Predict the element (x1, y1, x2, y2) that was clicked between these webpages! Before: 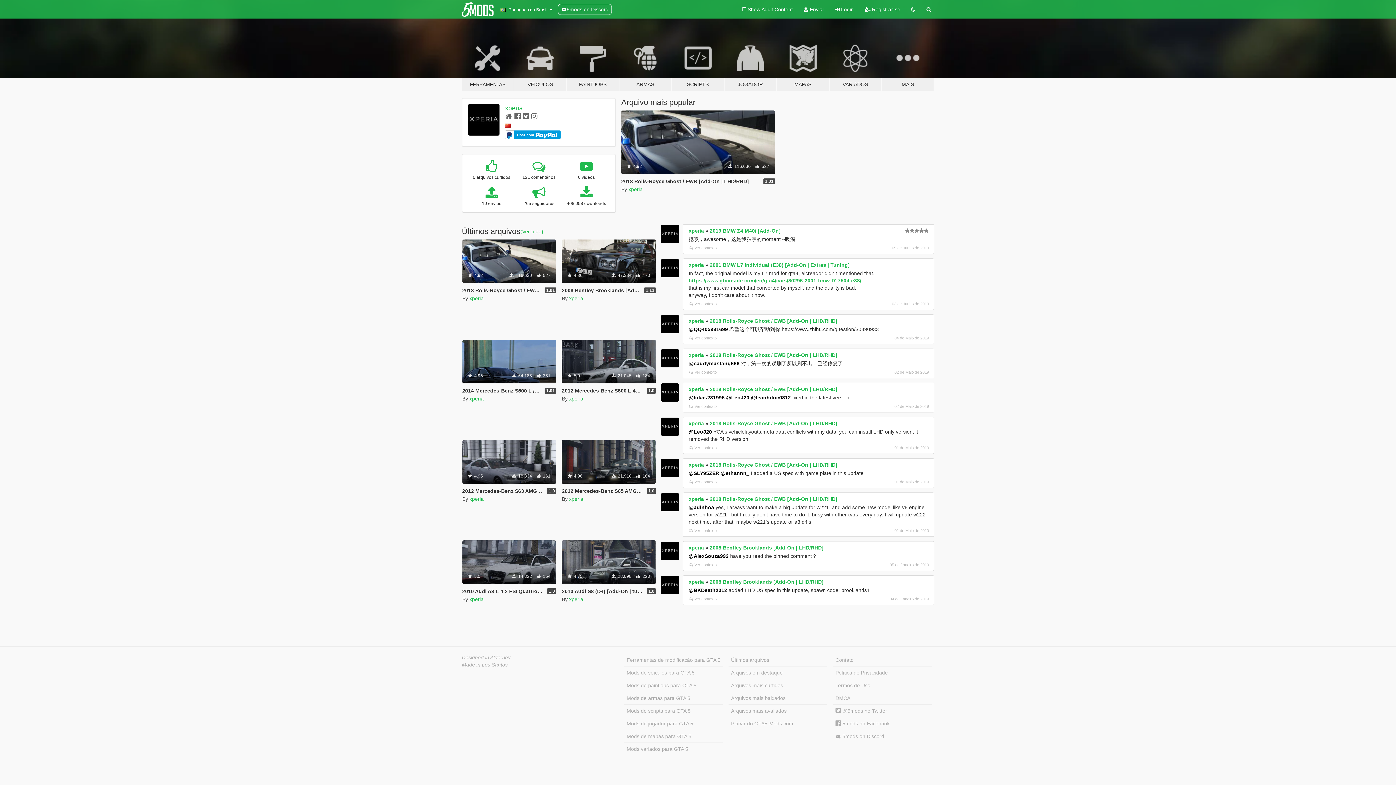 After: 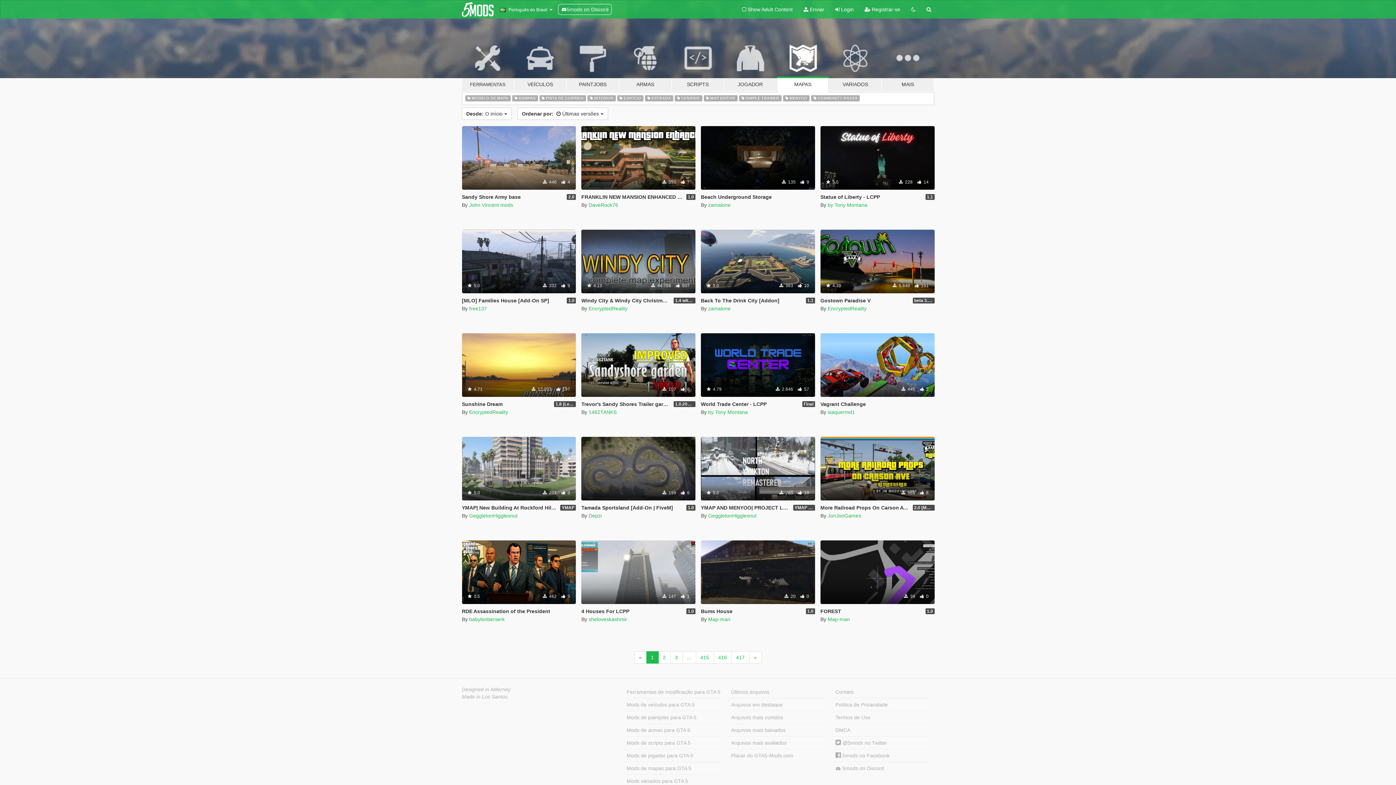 Action: label: Mods de mapas para GTA 5 bbox: (624, 730, 723, 743)